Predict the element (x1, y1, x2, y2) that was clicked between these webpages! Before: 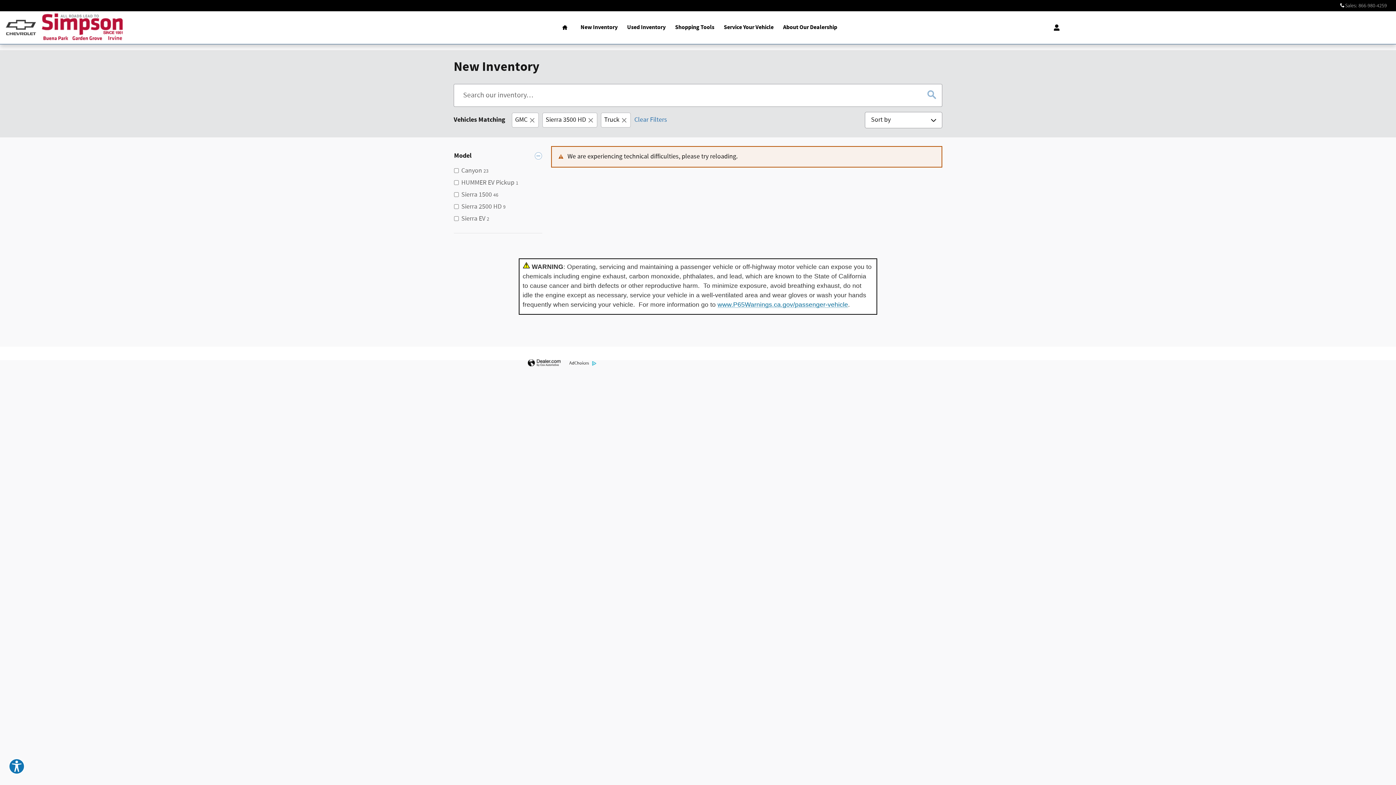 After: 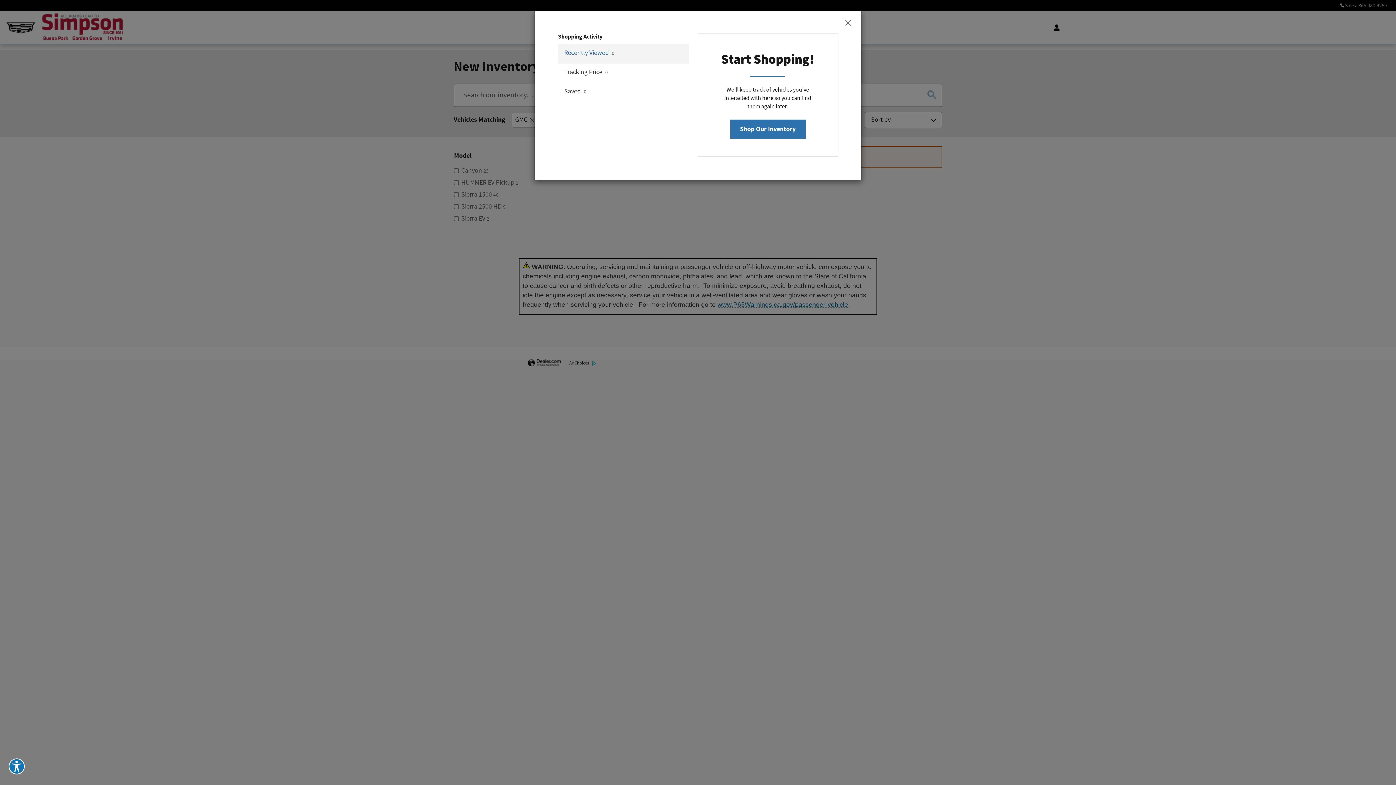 Action: bbox: (1047, 21, 1062, 33) label: Open My Cars